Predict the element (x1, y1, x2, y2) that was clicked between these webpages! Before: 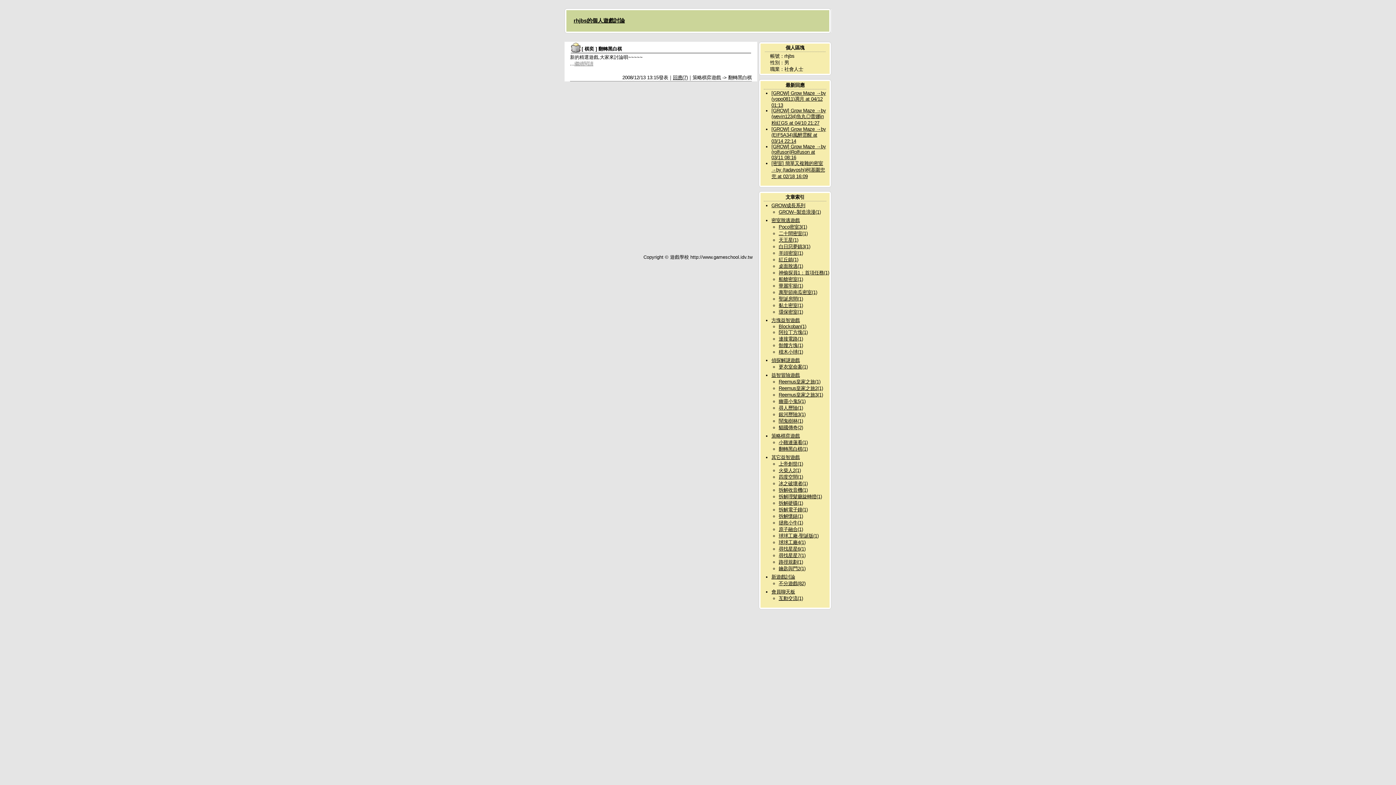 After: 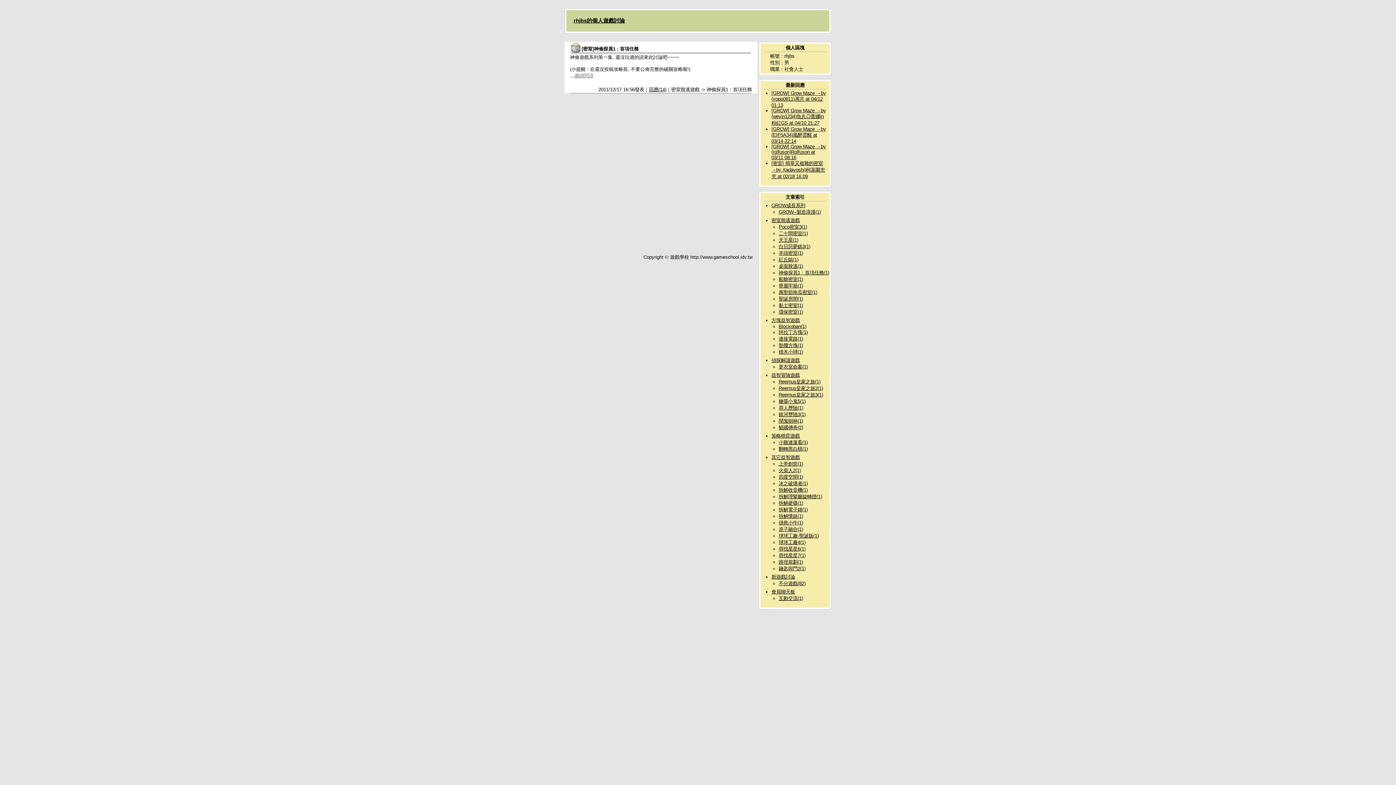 Action: label: 神偷探員1：首項任務(1) bbox: (778, 270, 829, 275)